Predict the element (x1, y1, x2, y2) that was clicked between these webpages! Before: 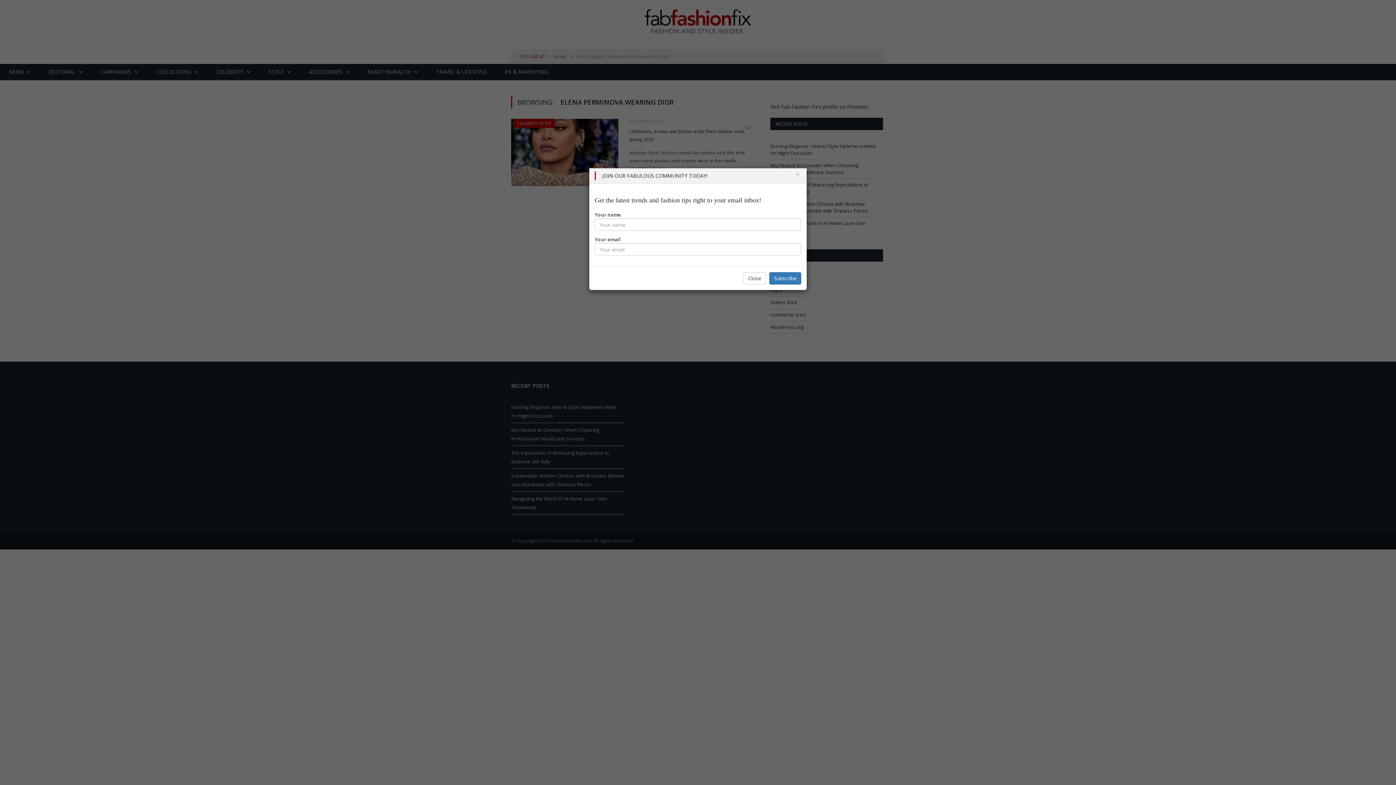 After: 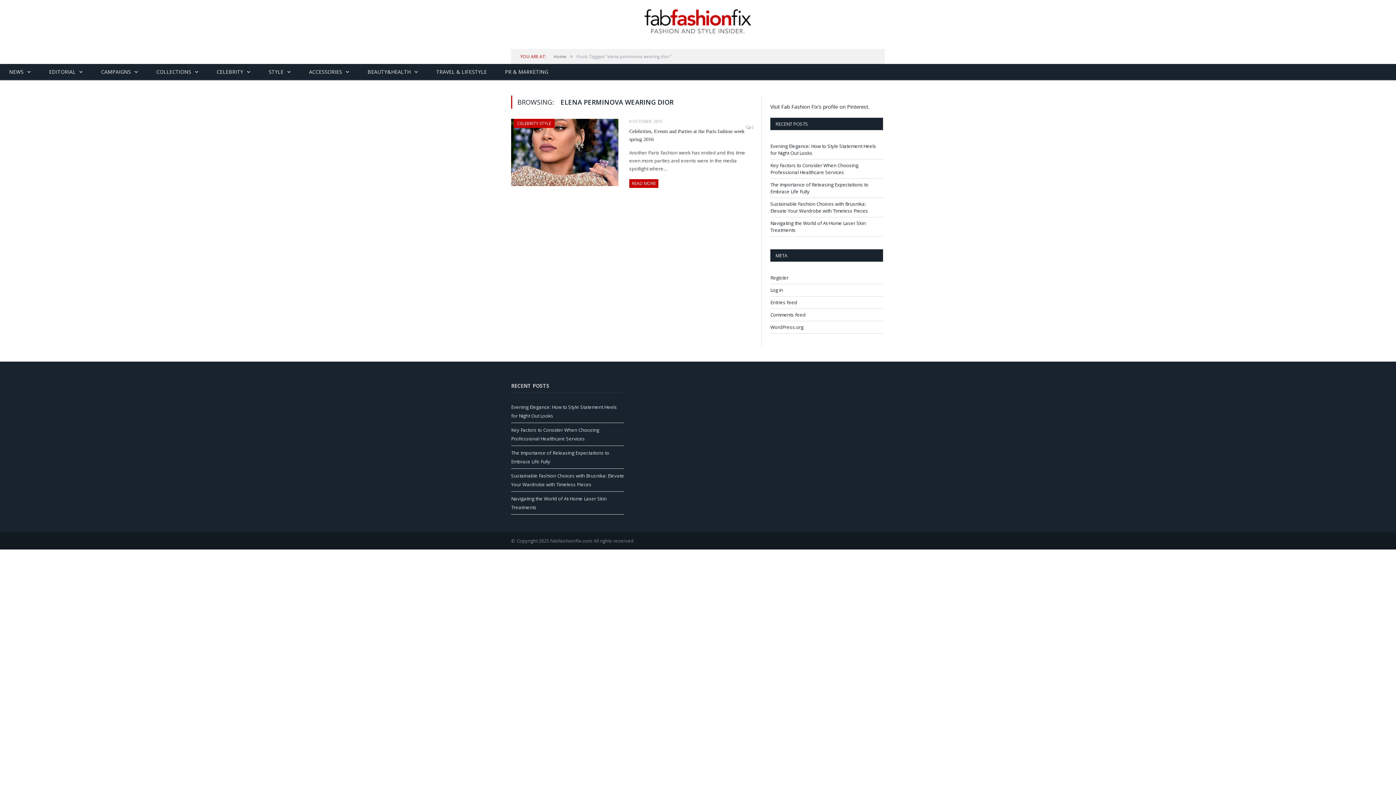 Action: bbox: (743, 272, 766, 284) label: Close